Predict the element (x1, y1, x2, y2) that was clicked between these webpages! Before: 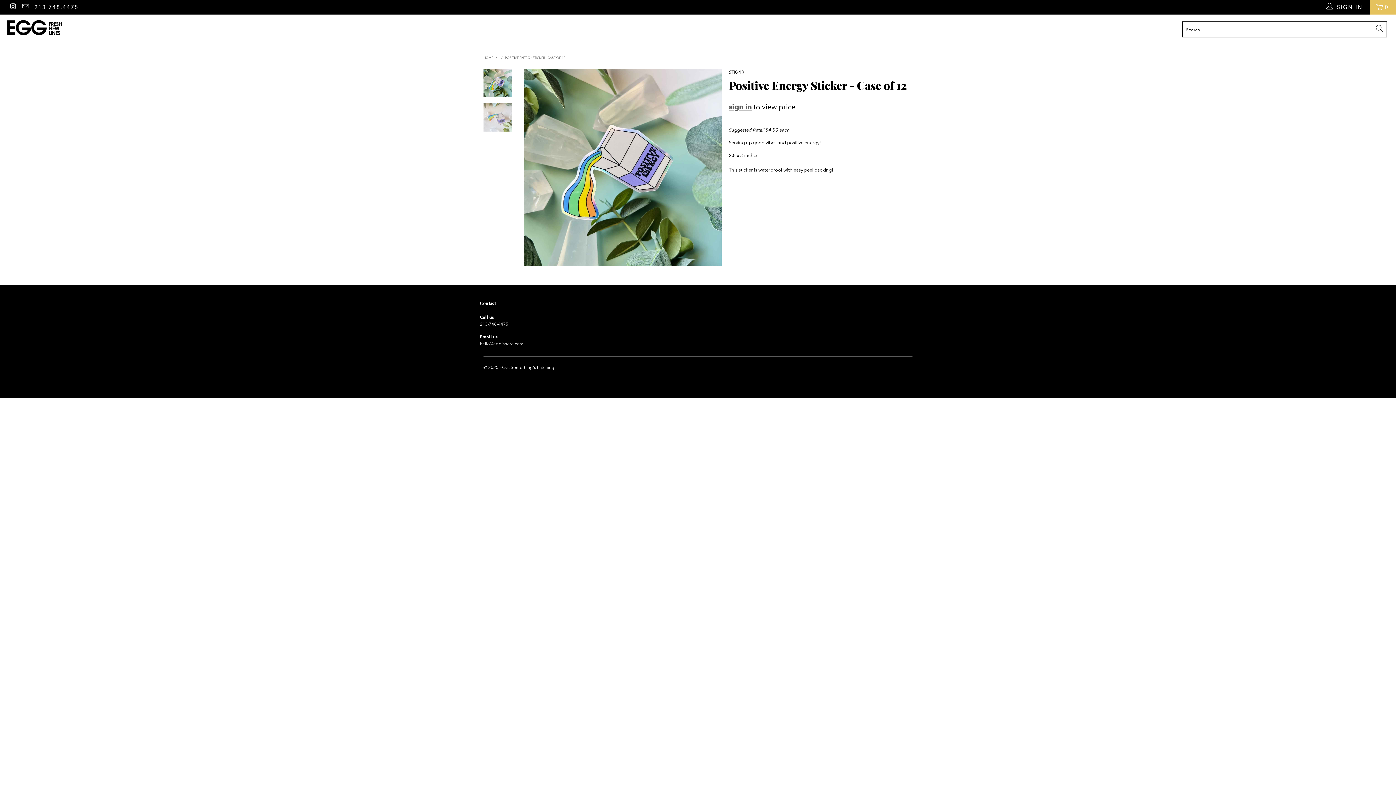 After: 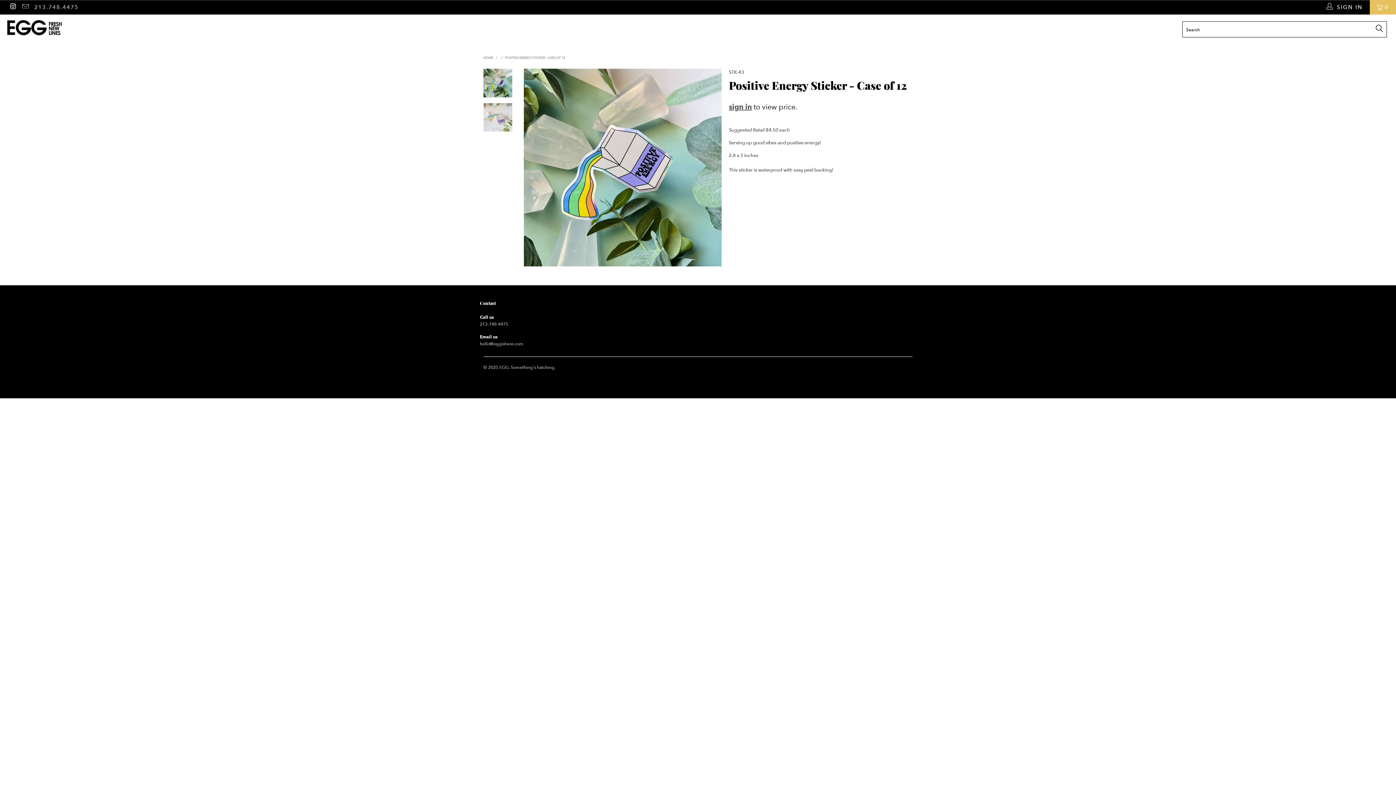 Action: label: 213.748.4475 bbox: (34, 0, 78, 14)